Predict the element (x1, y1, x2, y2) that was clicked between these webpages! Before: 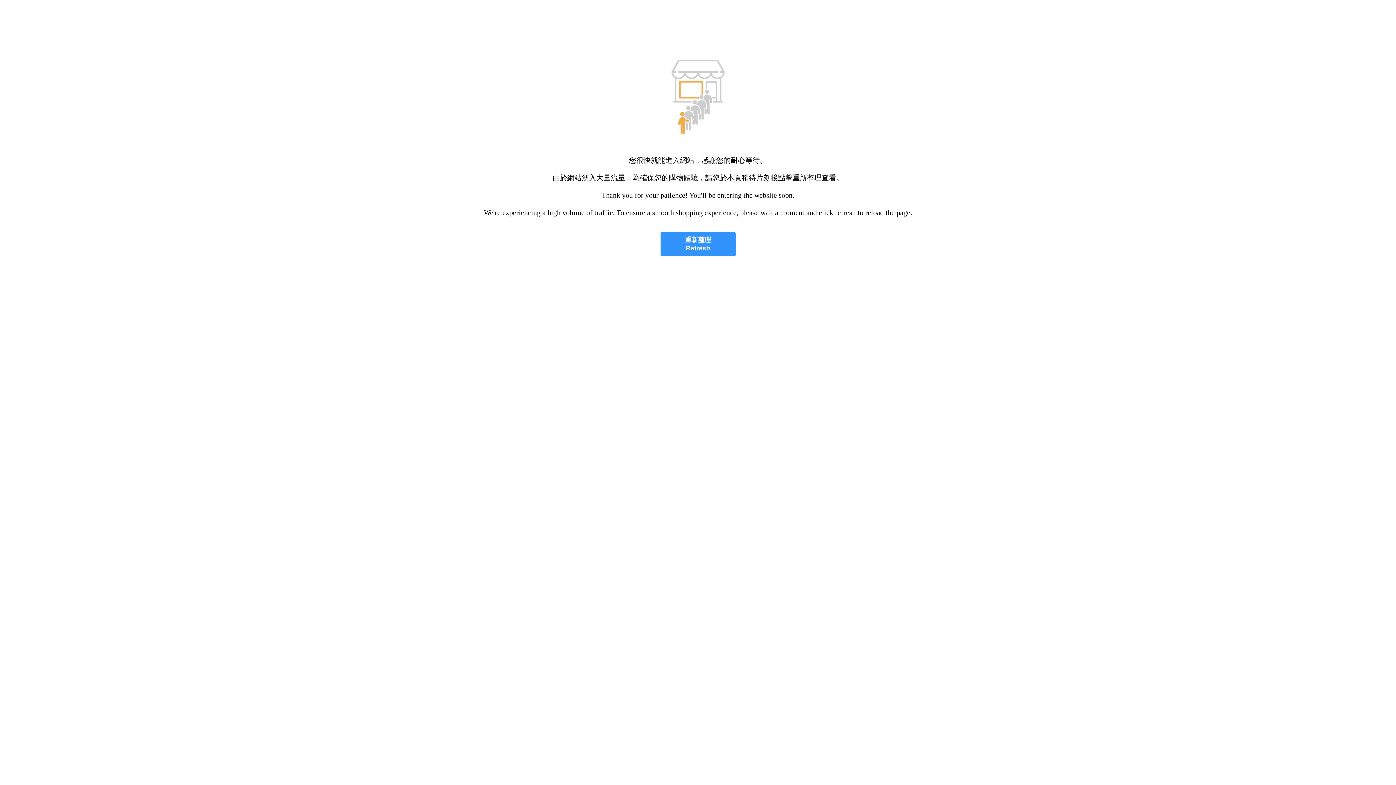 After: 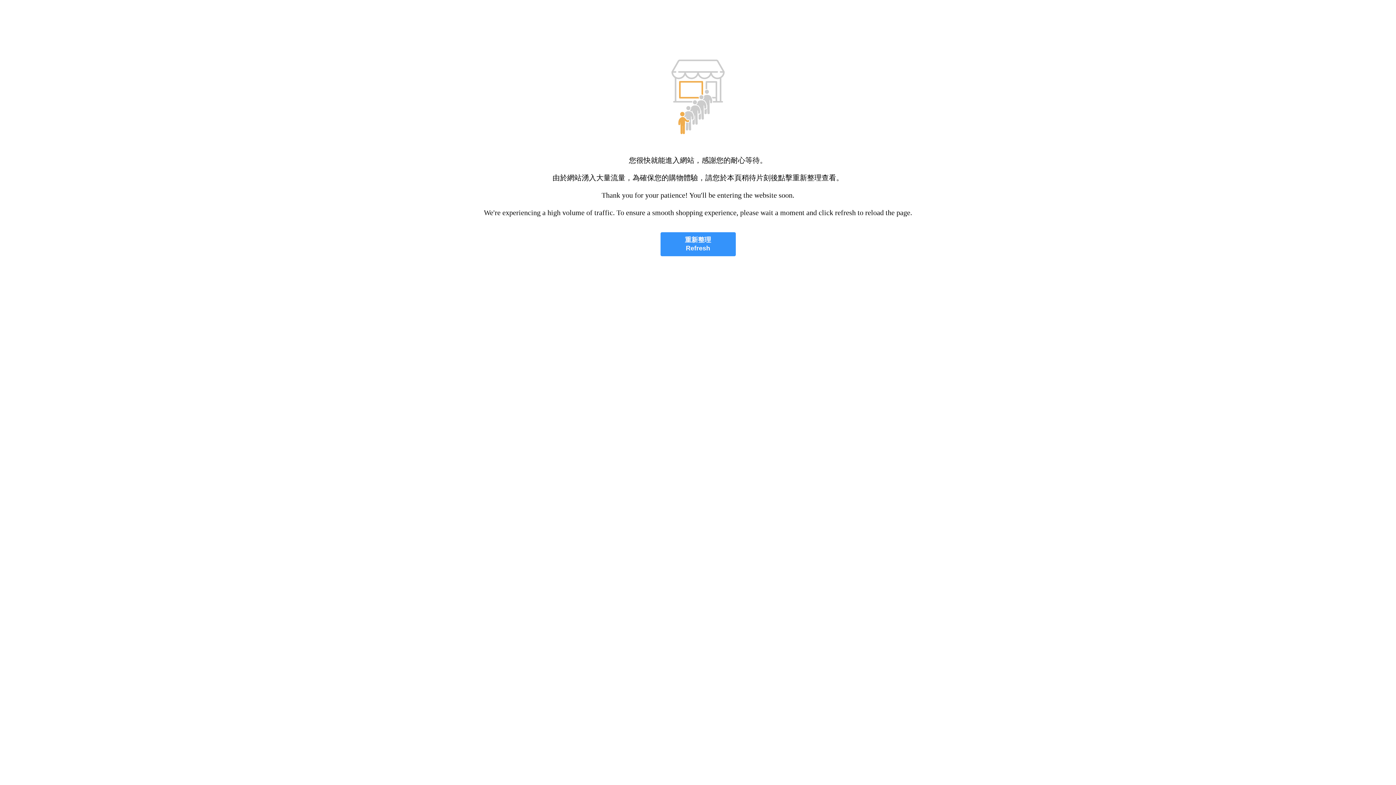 Action: label: 重新整理
Refresh bbox: (660, 232, 735, 256)